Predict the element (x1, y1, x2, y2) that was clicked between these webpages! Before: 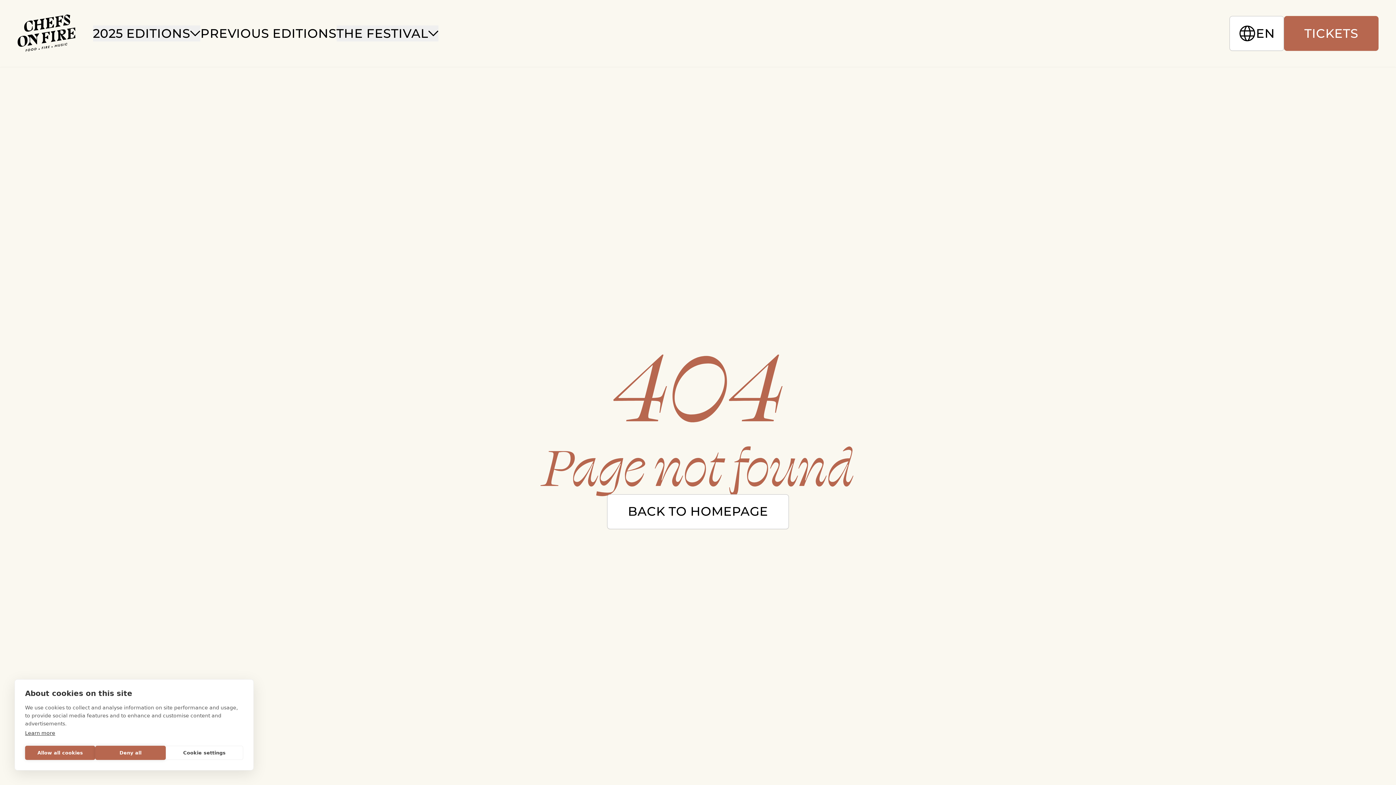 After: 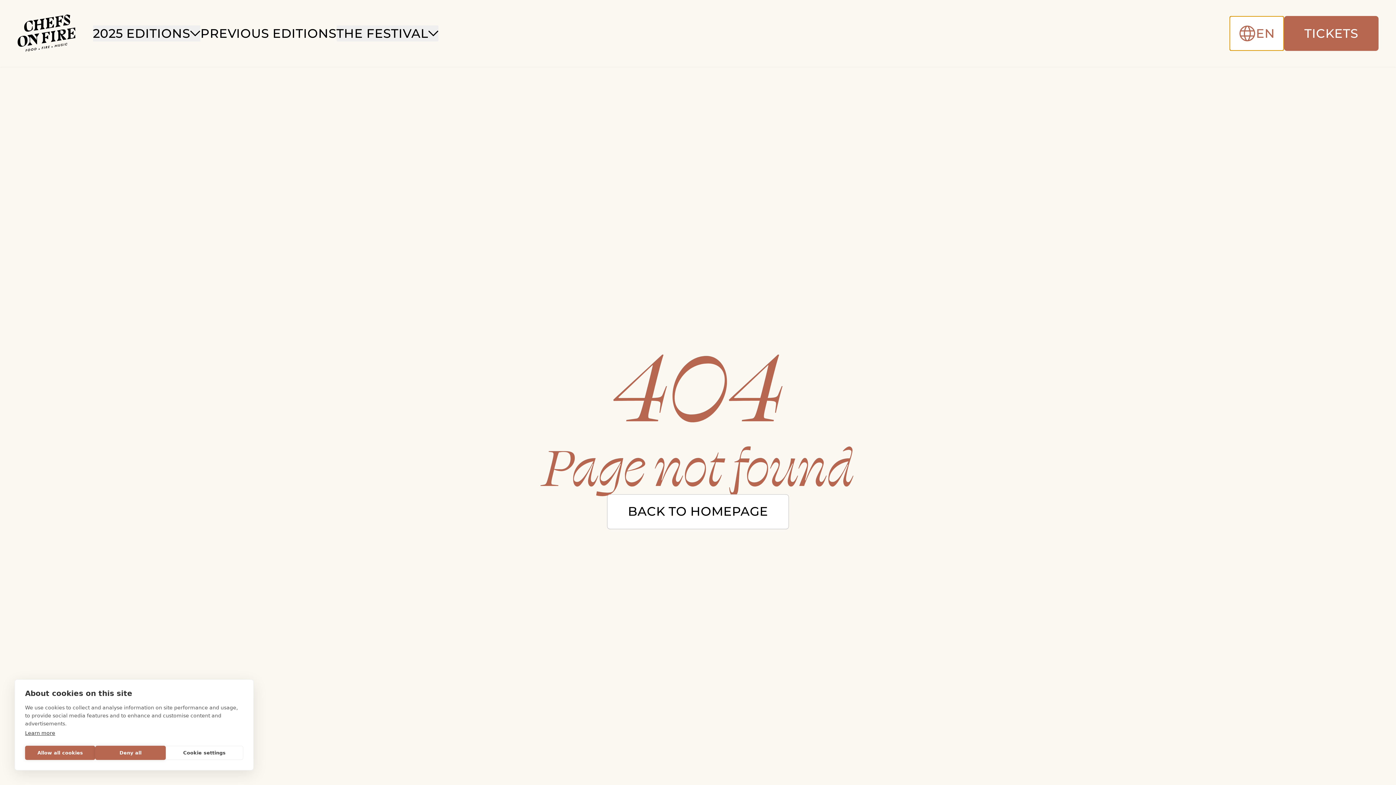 Action: label: Change language bbox: (1229, 16, 1284, 50)